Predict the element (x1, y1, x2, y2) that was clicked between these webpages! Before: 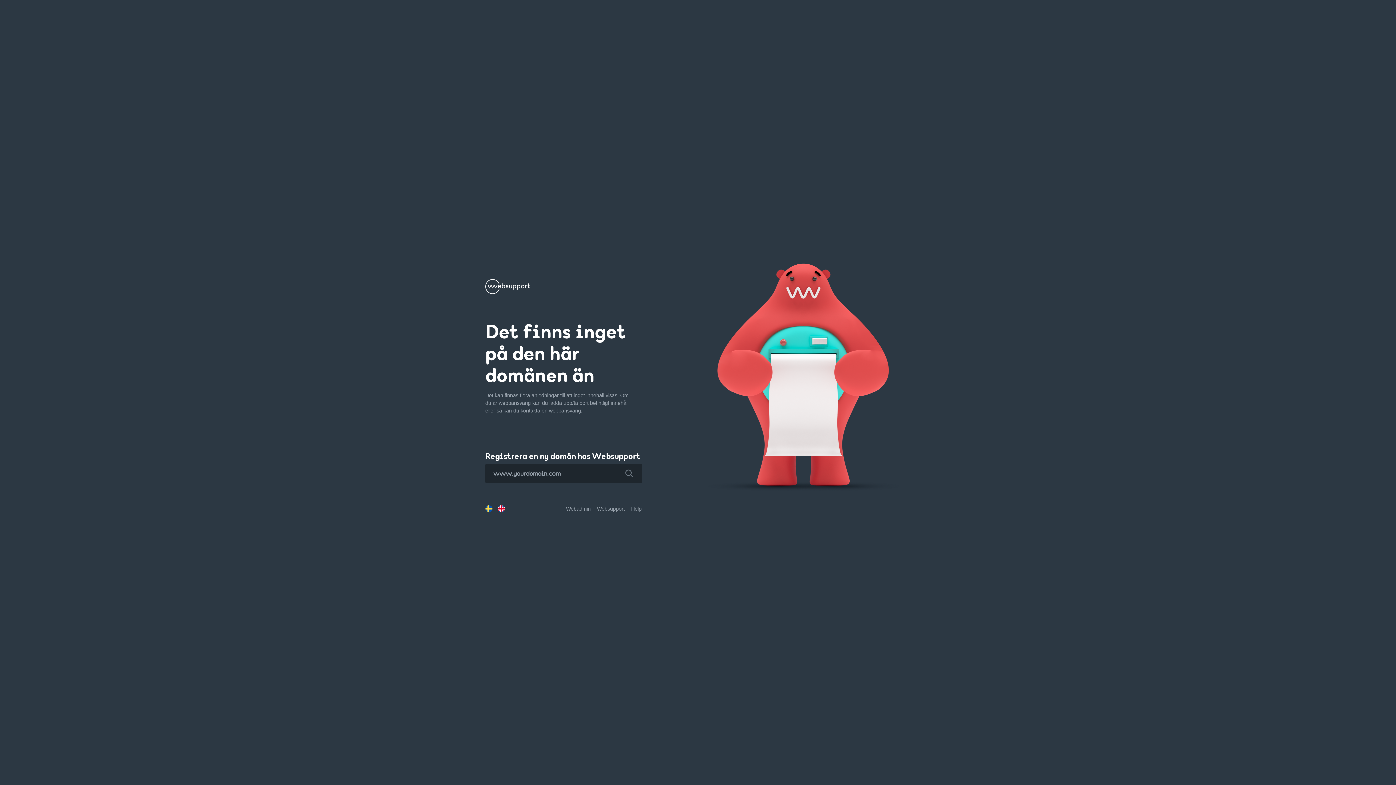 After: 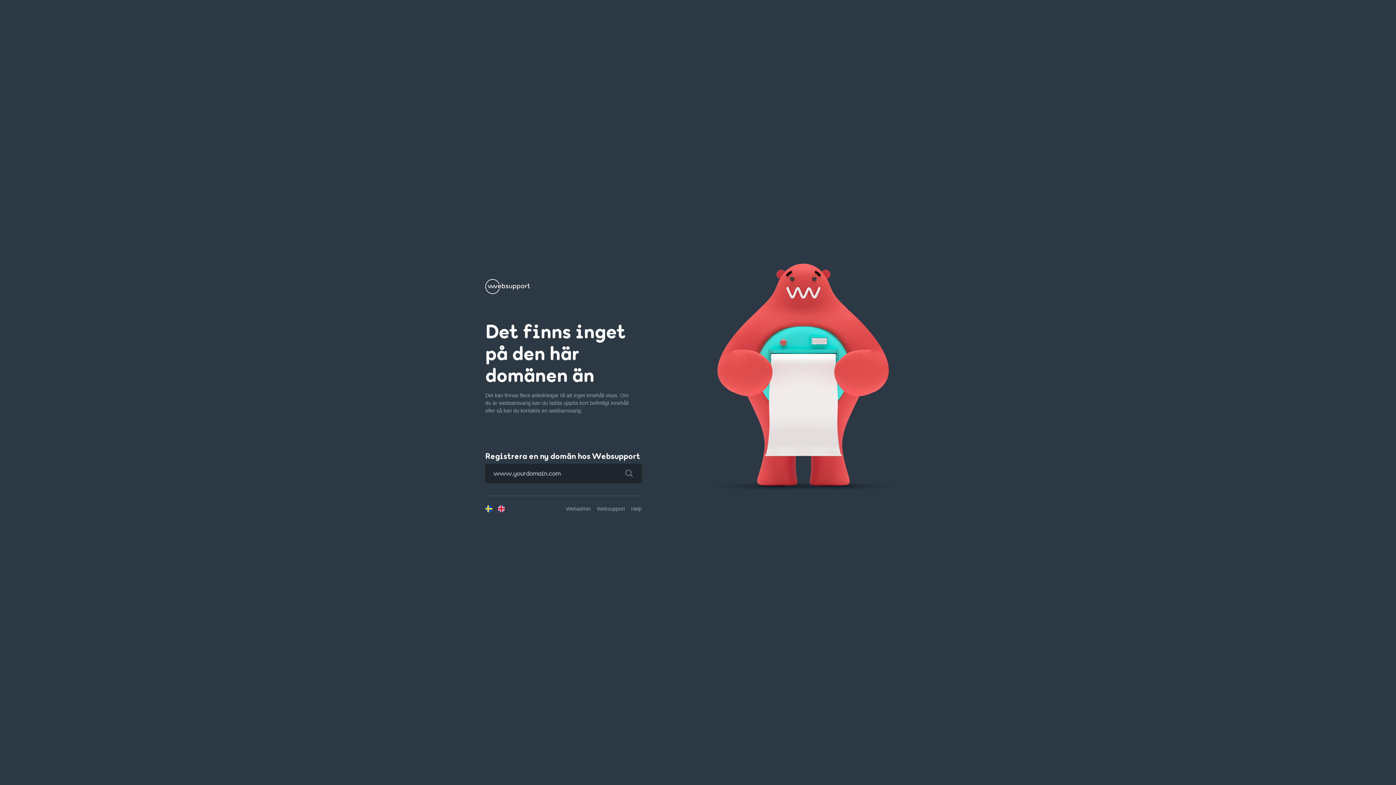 Action: bbox: (616, 463, 642, 483)